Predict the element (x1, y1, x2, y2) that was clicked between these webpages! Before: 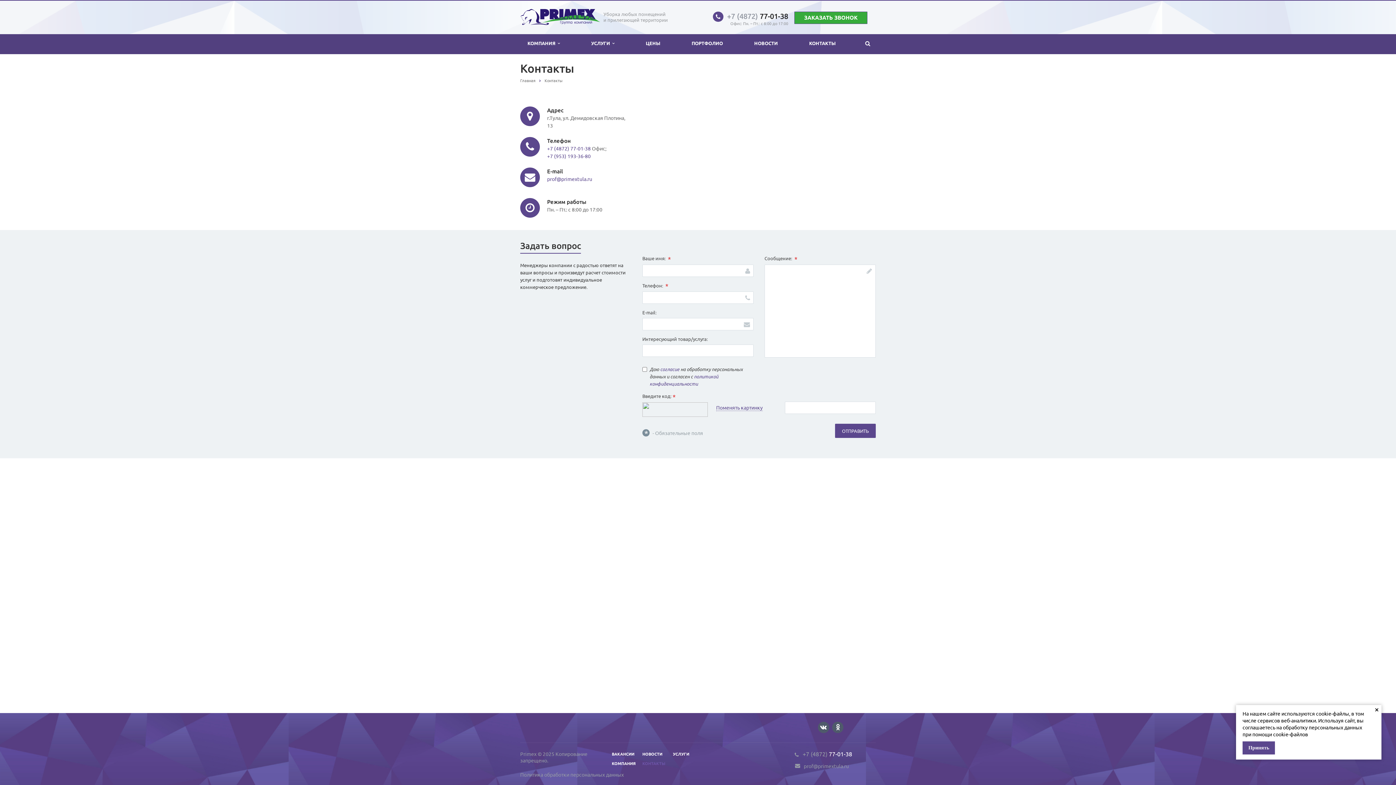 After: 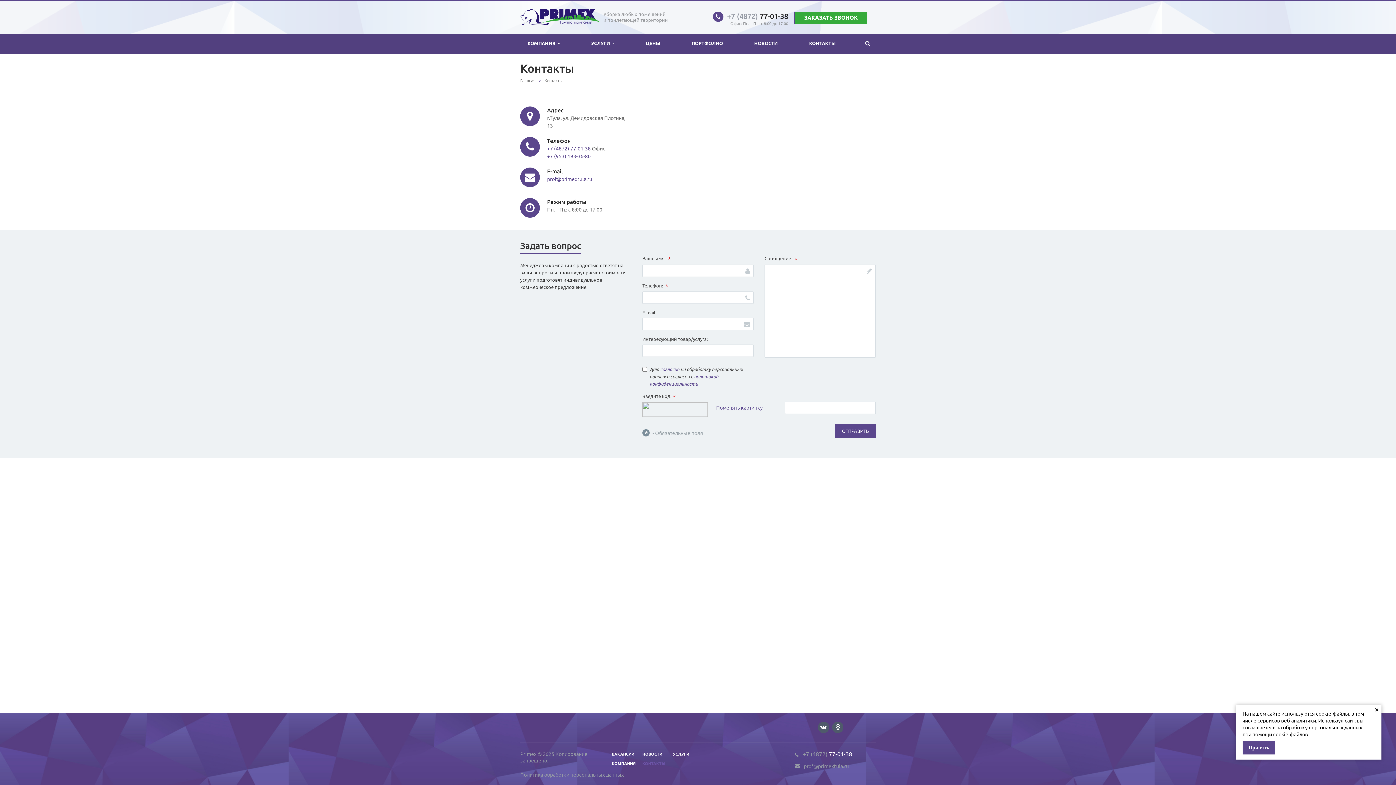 Action: bbox: (802, 34, 843, 52) label: КОНТАКТЫ